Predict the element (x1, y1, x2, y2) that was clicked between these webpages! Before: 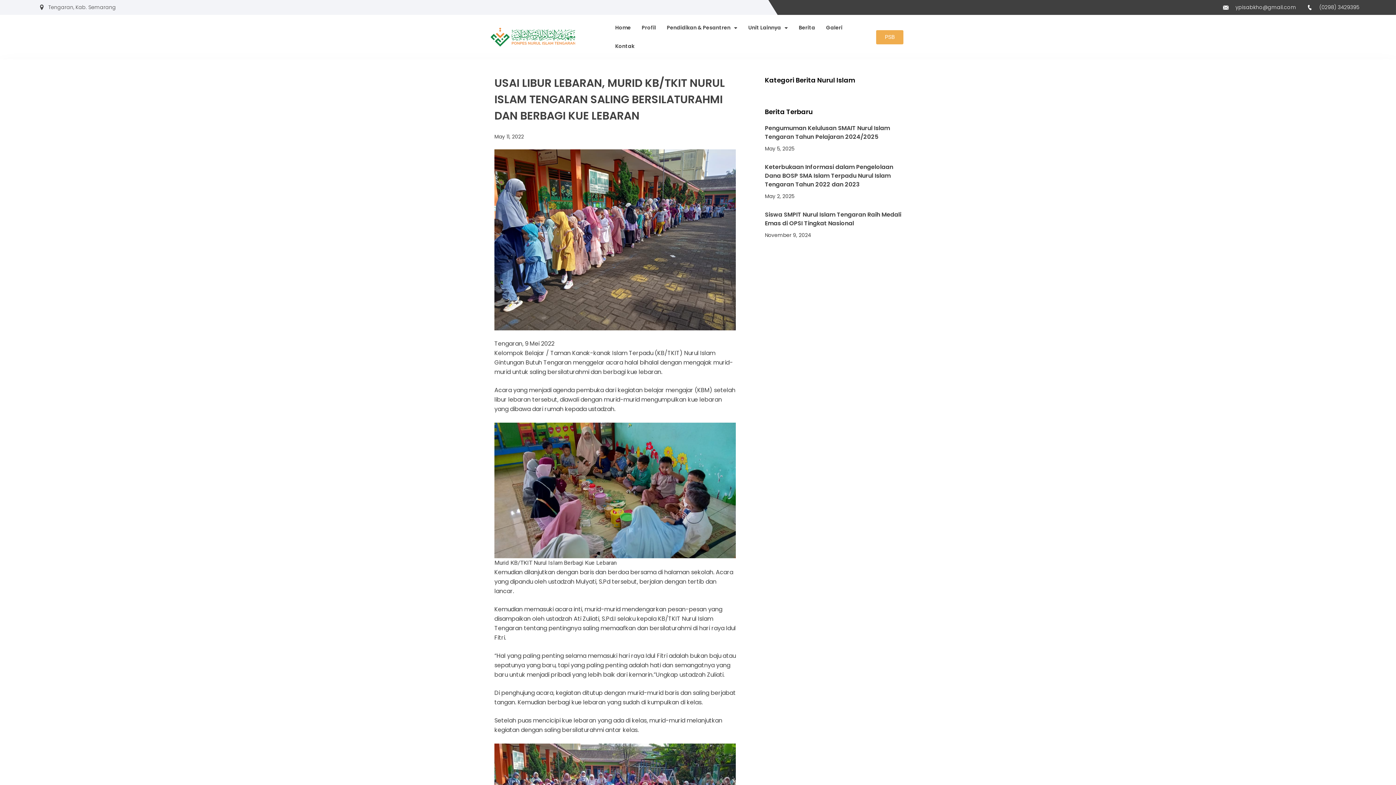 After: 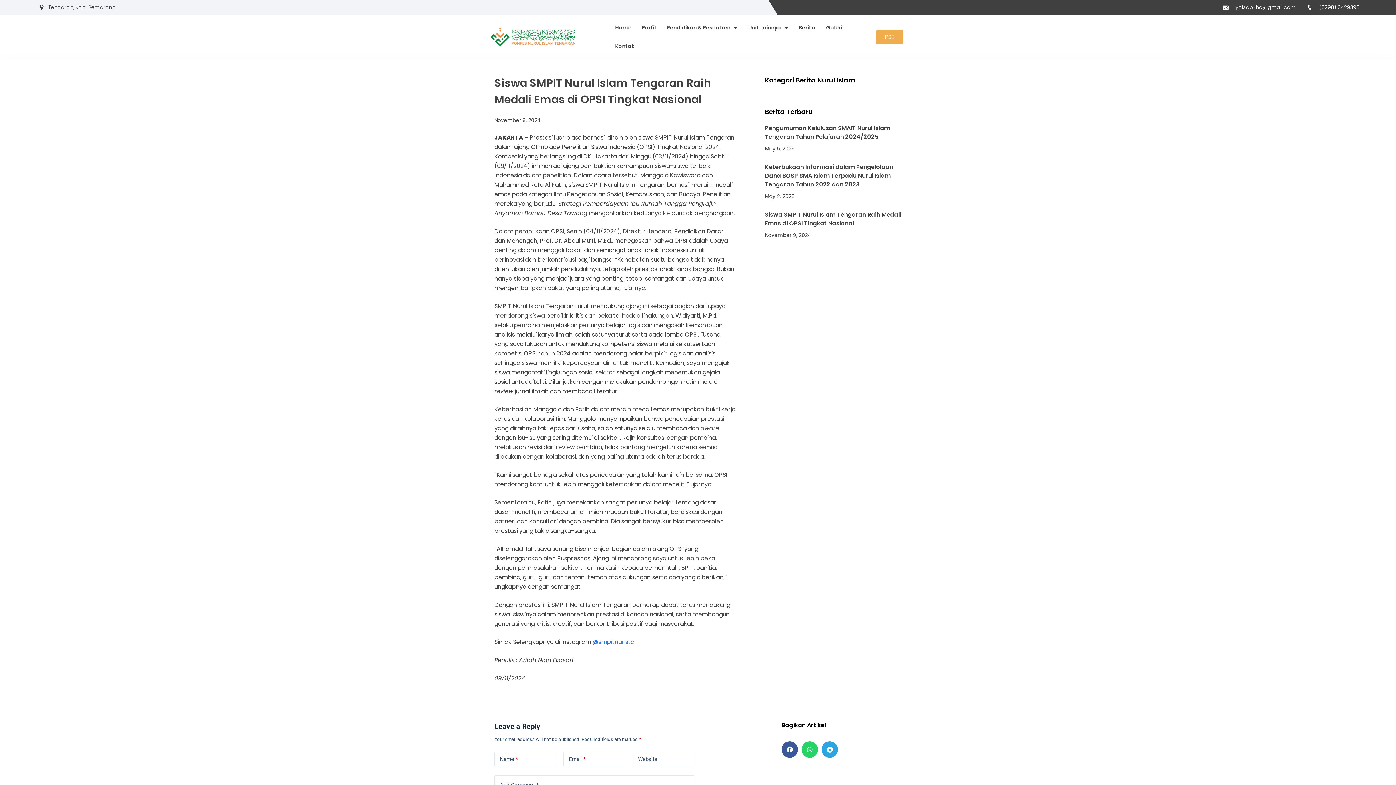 Action: label: Siswa SMPIT Nurul Islam Tengaran Raih Medali Emas di OPSI Tingkat Nasional bbox: (765, 210, 901, 227)